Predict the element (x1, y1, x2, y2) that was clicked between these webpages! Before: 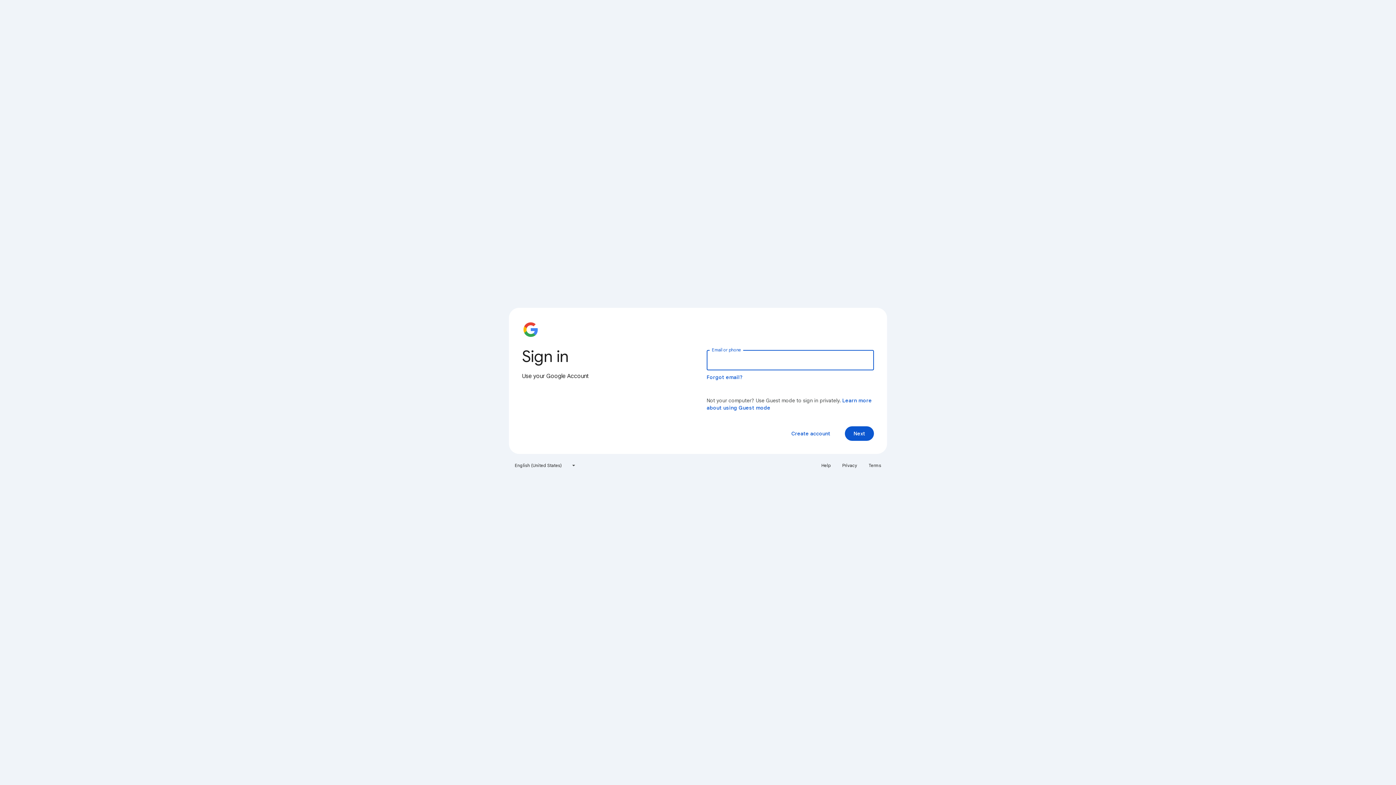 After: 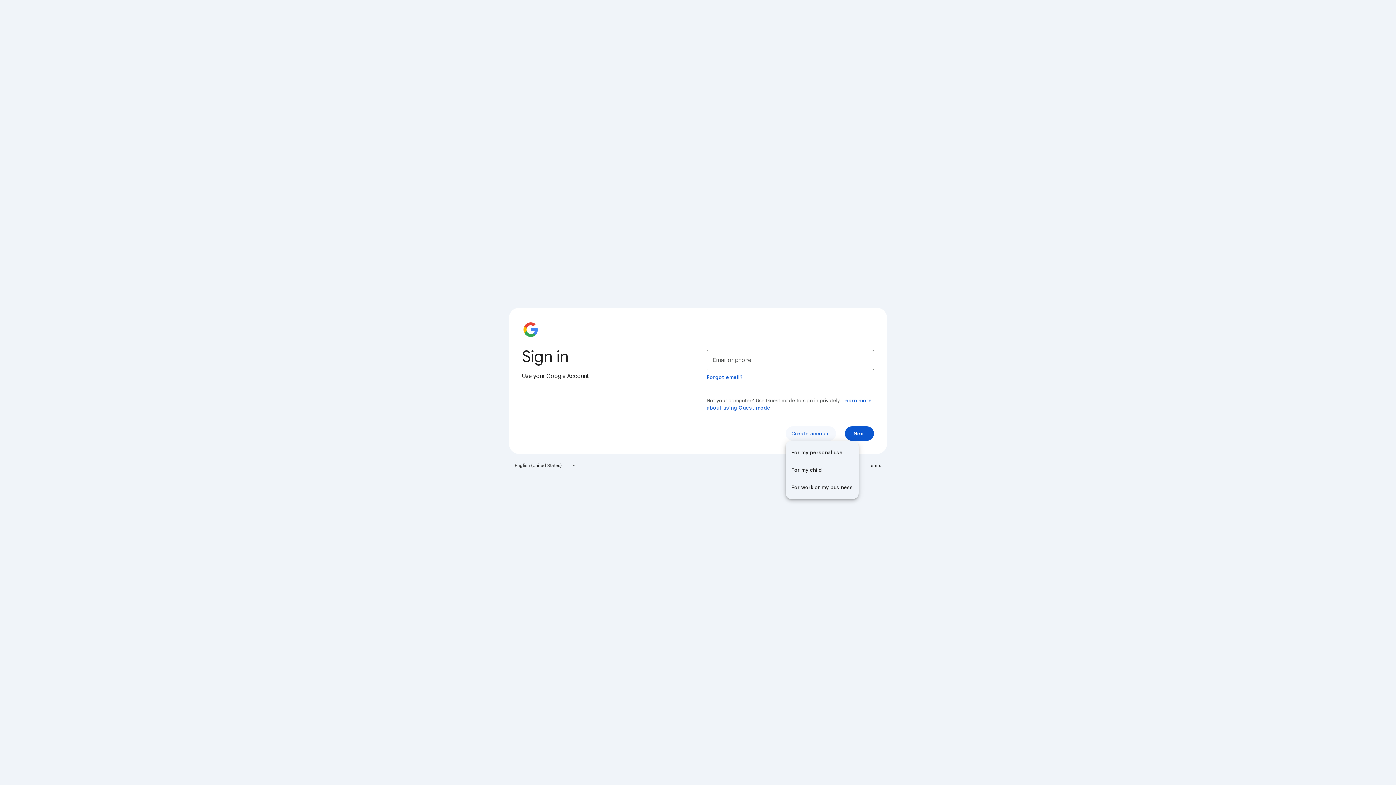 Action: bbox: (785, 426, 836, 441) label: Create account